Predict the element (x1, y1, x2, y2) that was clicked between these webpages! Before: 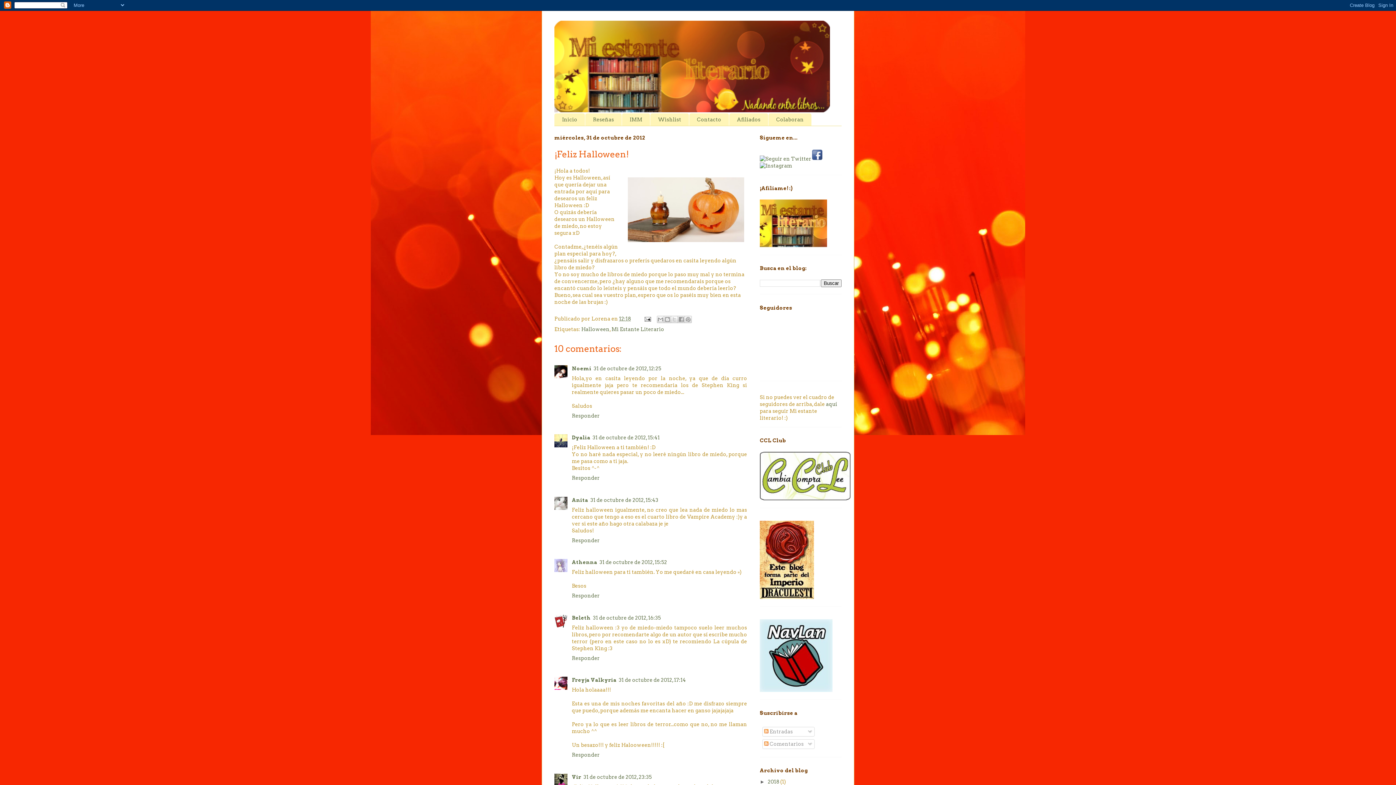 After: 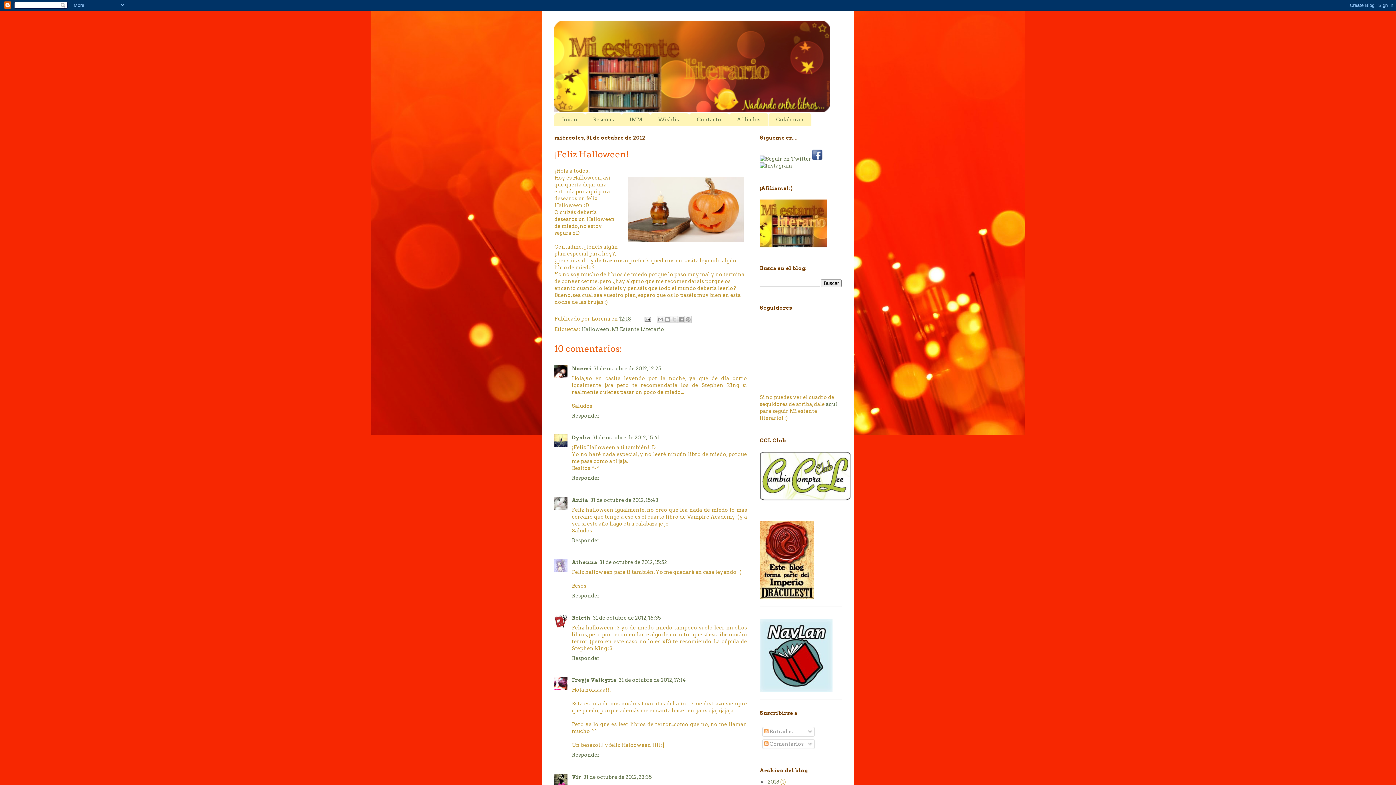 Action: bbox: (619, 315, 630, 321) label: 12:18